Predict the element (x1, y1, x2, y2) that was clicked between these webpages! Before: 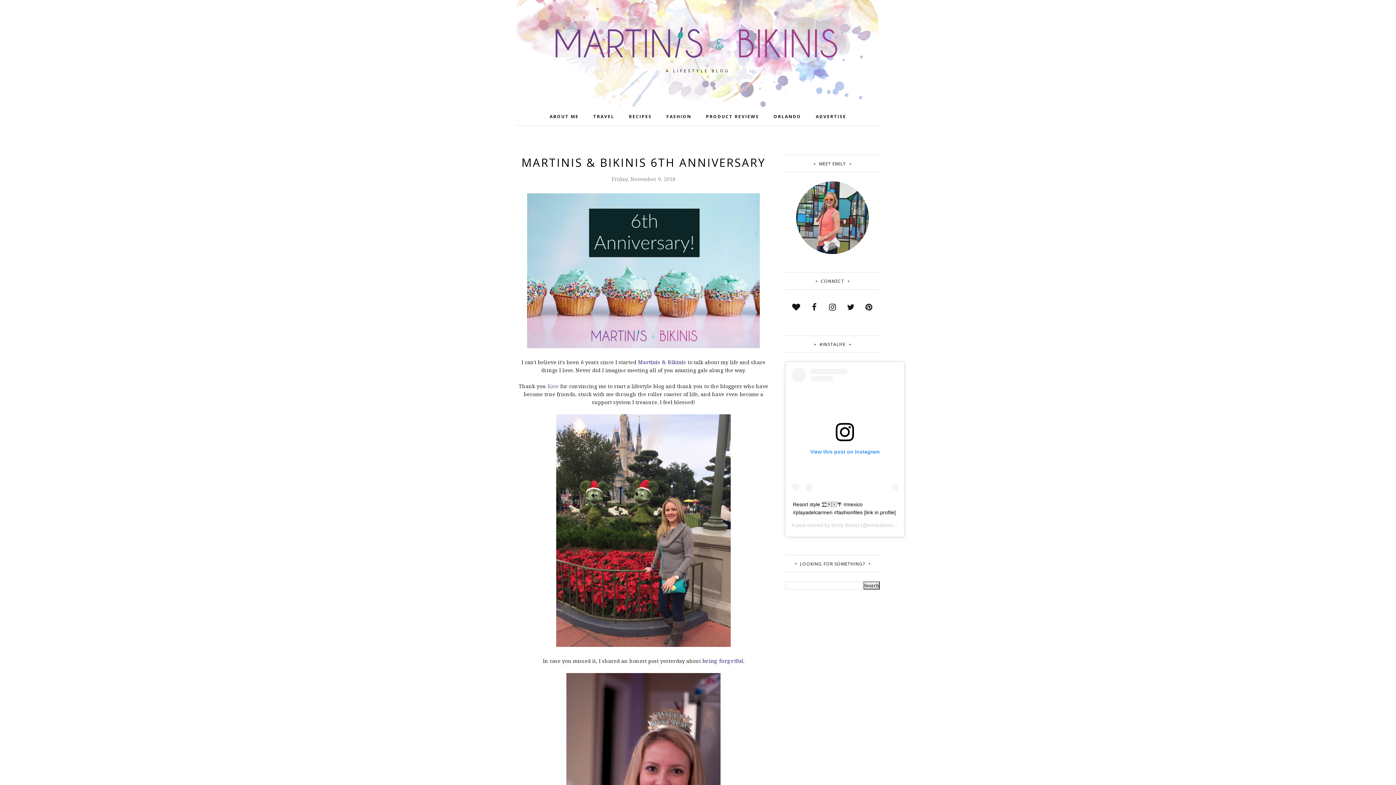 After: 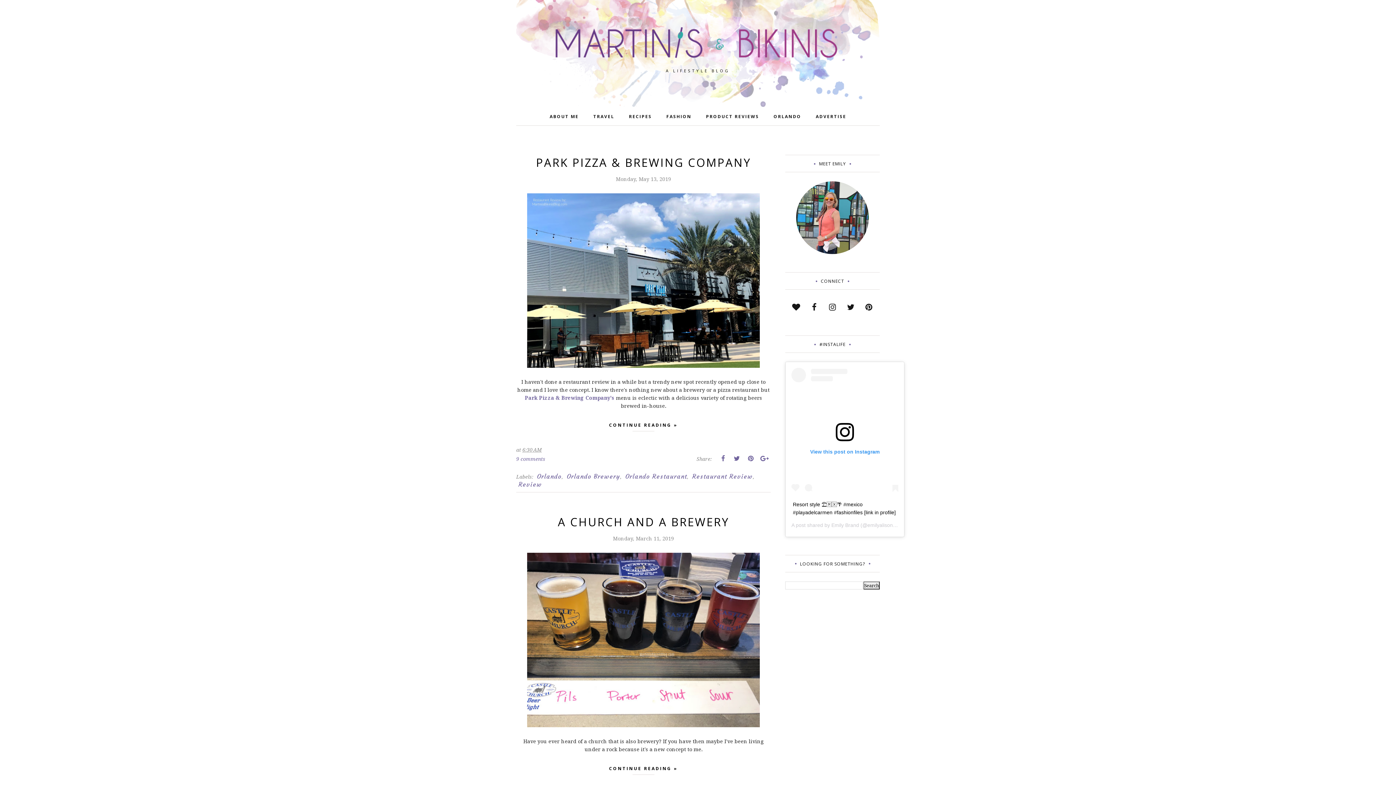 Action: label: ORLANDO bbox: (766, 109, 808, 123)